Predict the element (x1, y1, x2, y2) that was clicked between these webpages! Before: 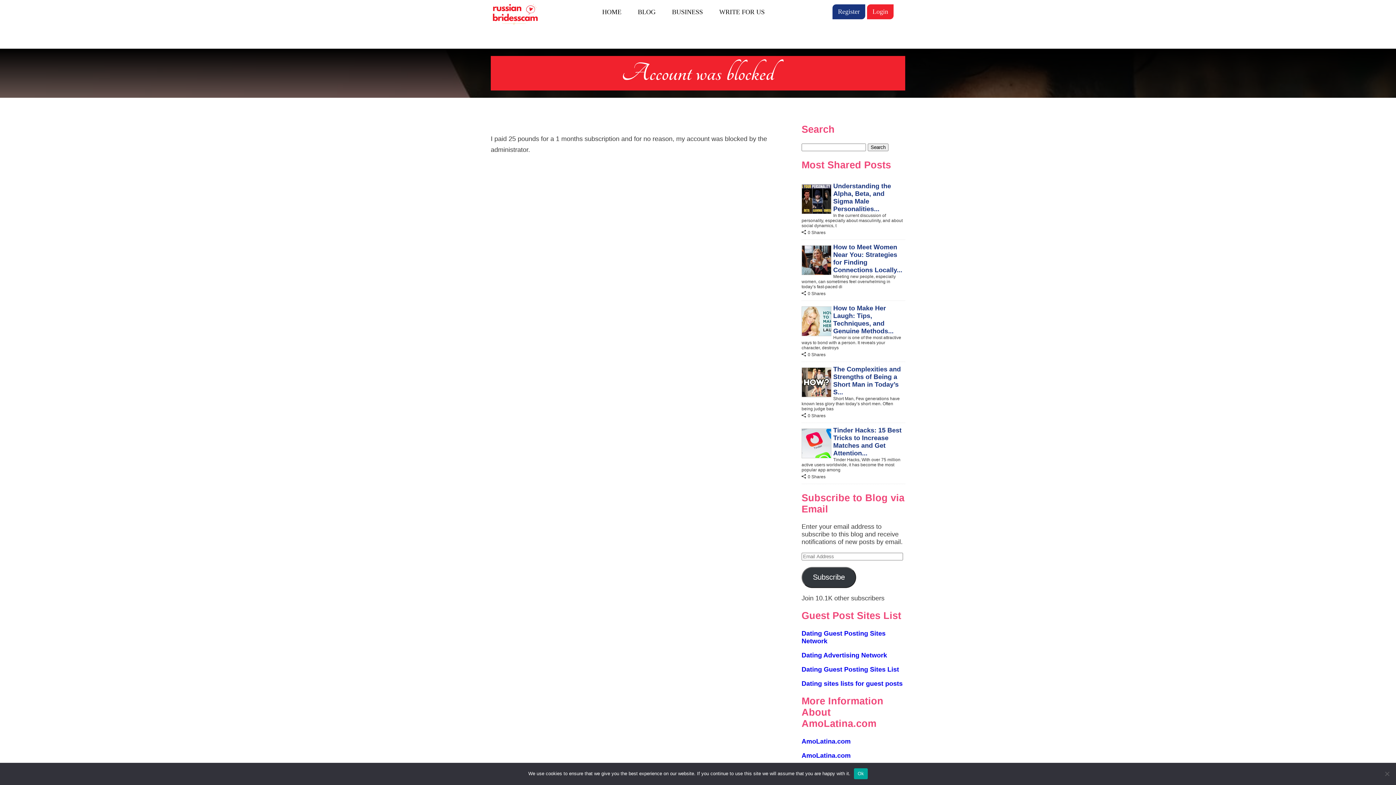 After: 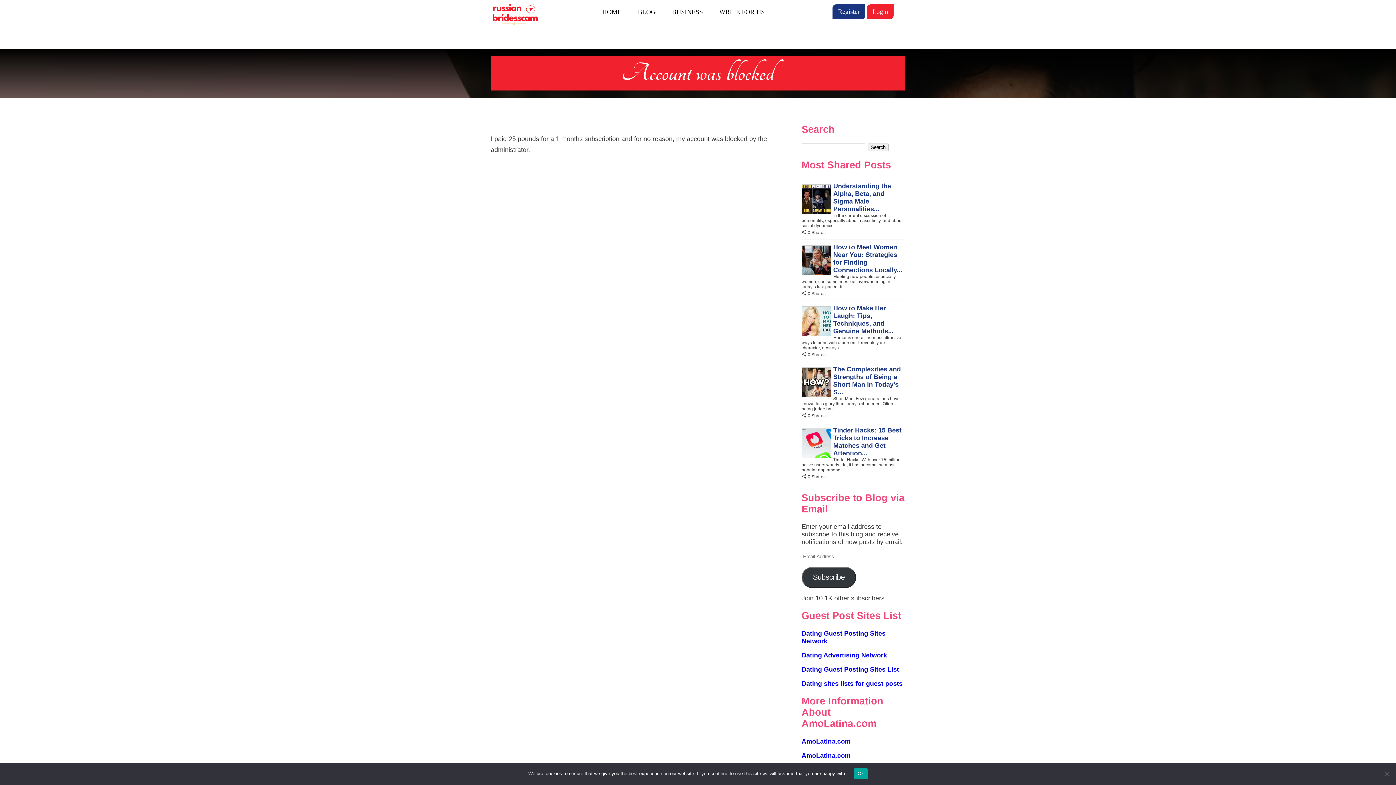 Action: bbox: (801, 738, 850, 745) label: AmoLatina.com